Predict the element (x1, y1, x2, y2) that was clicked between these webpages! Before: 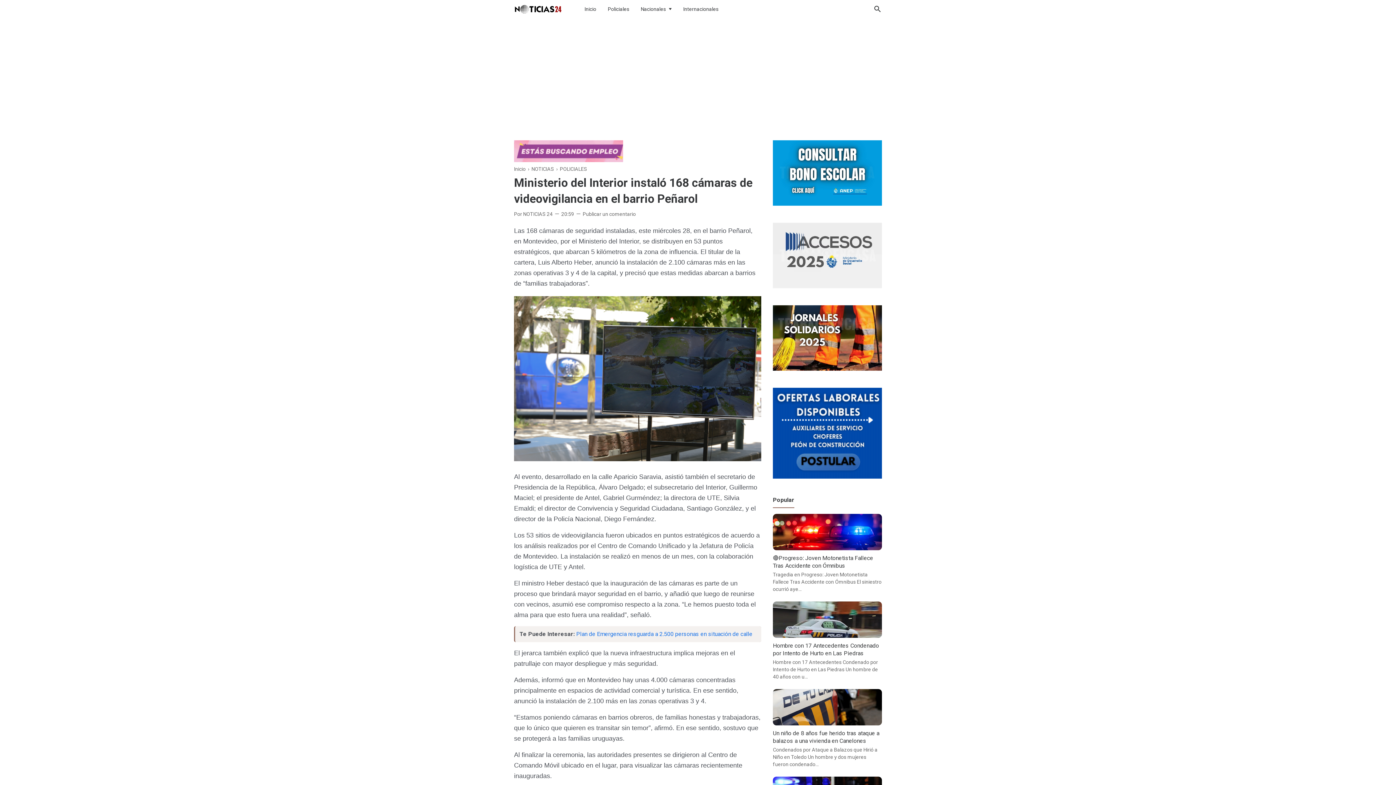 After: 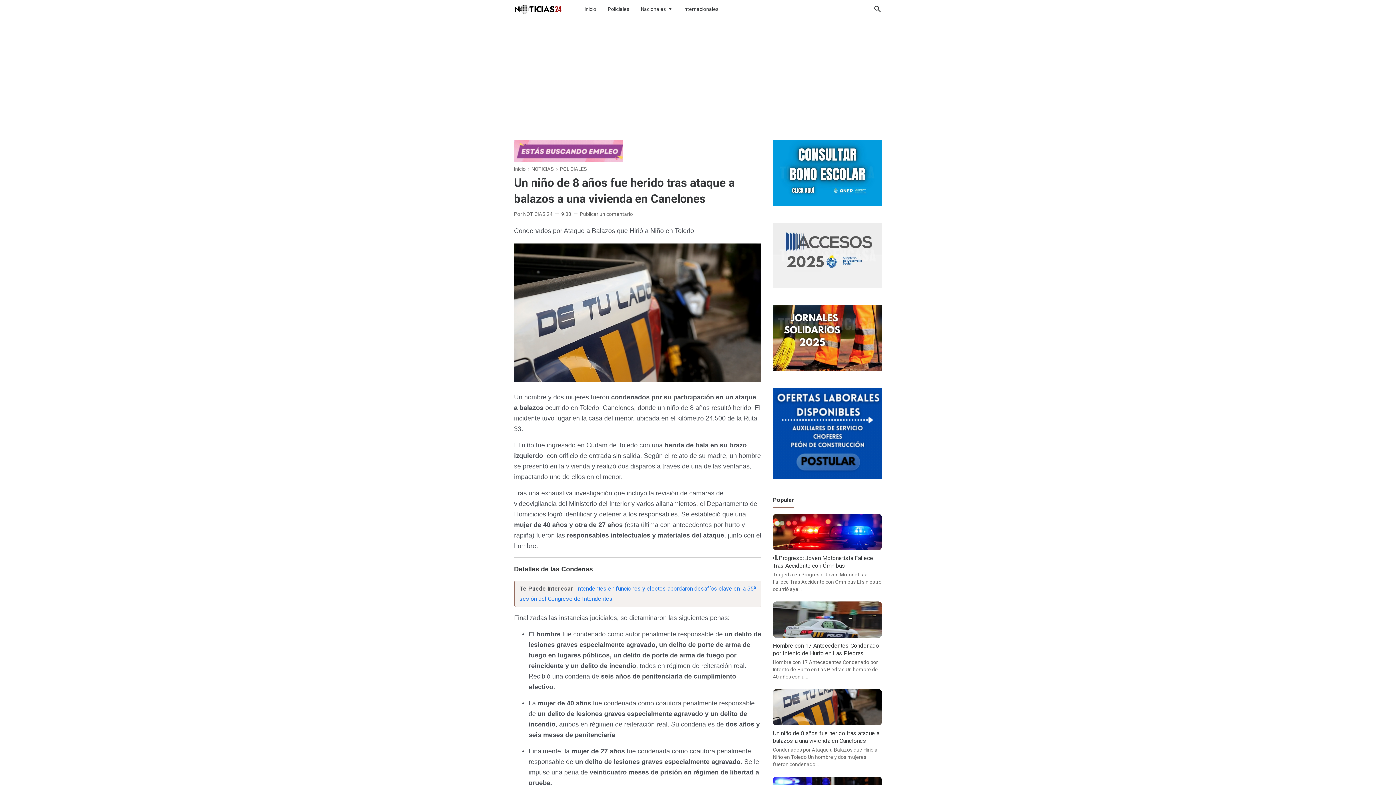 Action: bbox: (773, 720, 882, 727)